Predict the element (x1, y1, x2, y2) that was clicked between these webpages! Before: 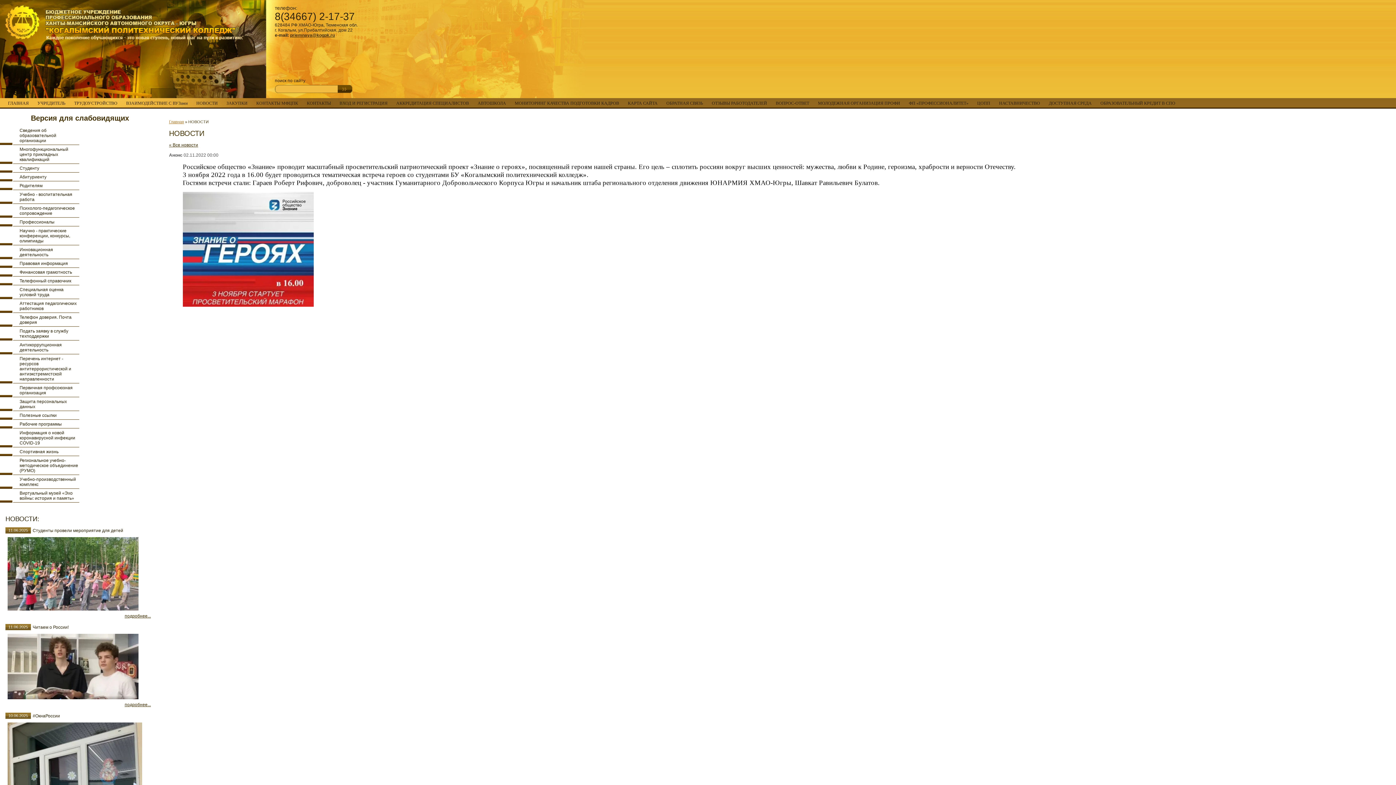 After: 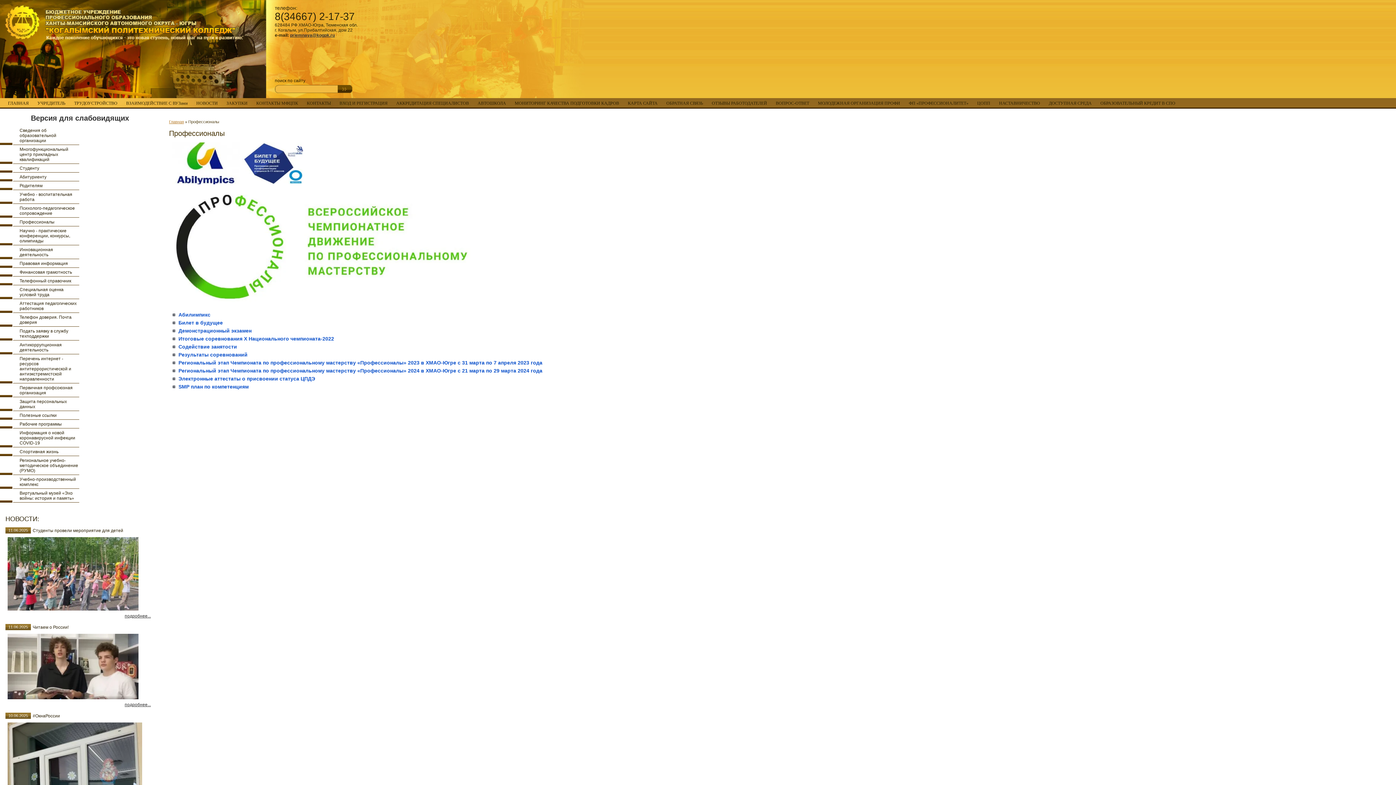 Action: label: Профессионалы bbox: (0, 217, 79, 226)